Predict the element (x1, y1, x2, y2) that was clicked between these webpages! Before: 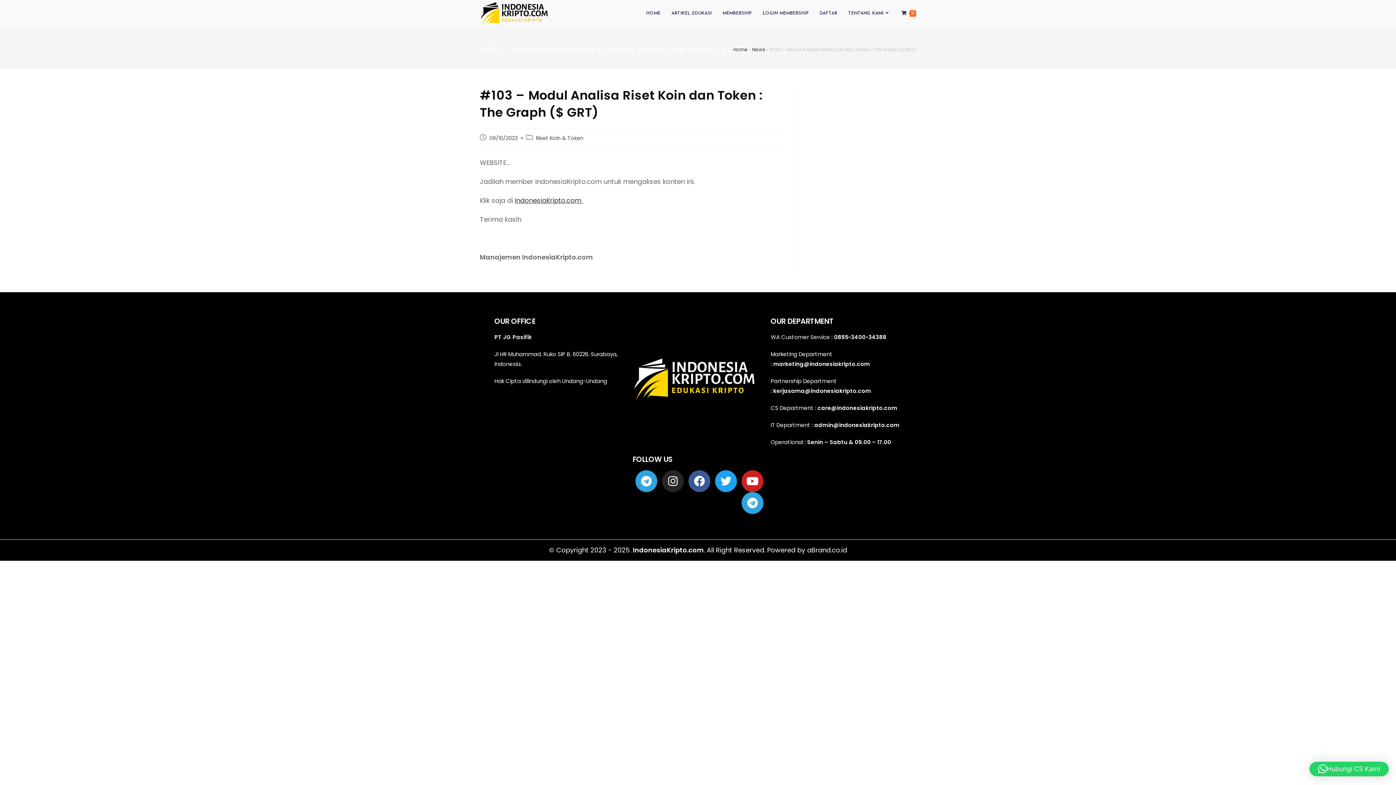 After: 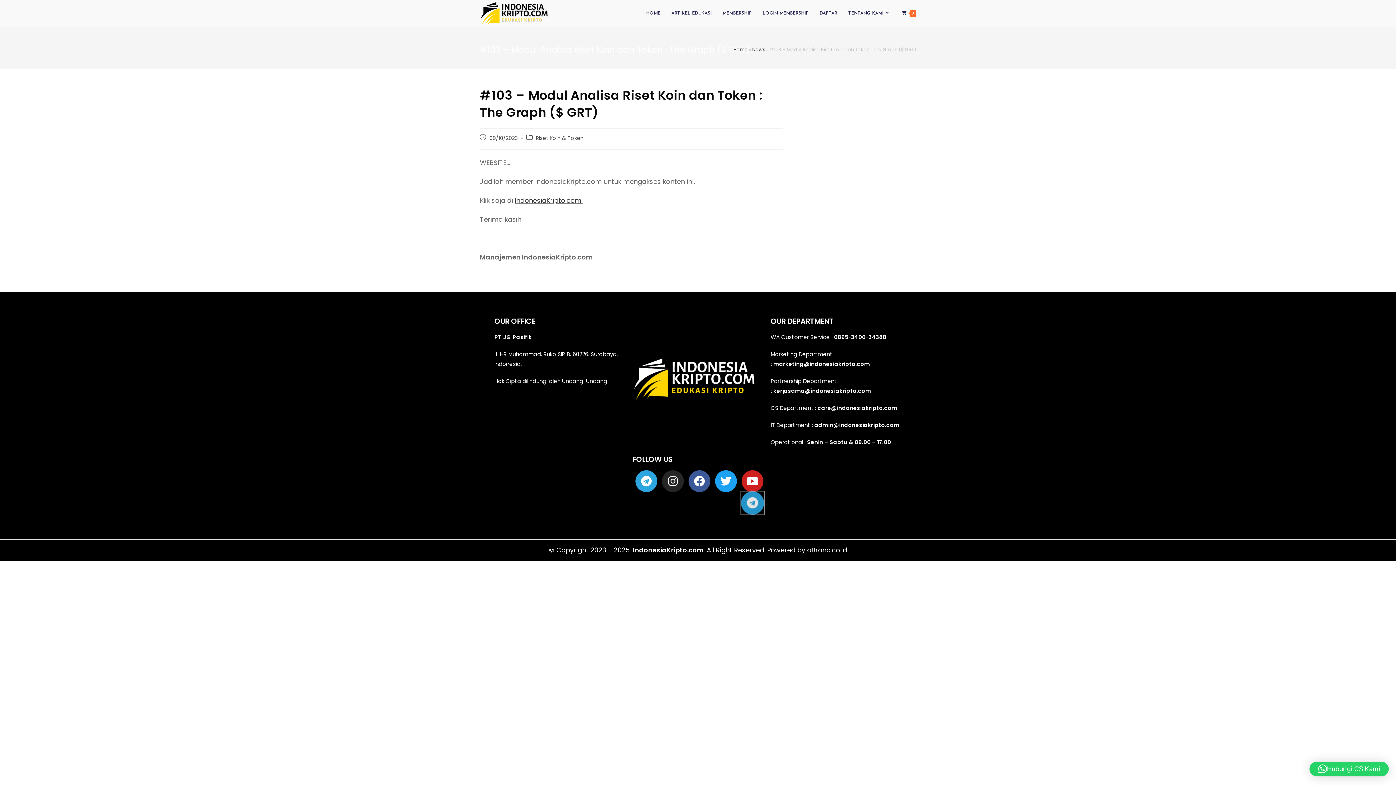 Action: label: Telegram bbox: (741, 492, 763, 514)